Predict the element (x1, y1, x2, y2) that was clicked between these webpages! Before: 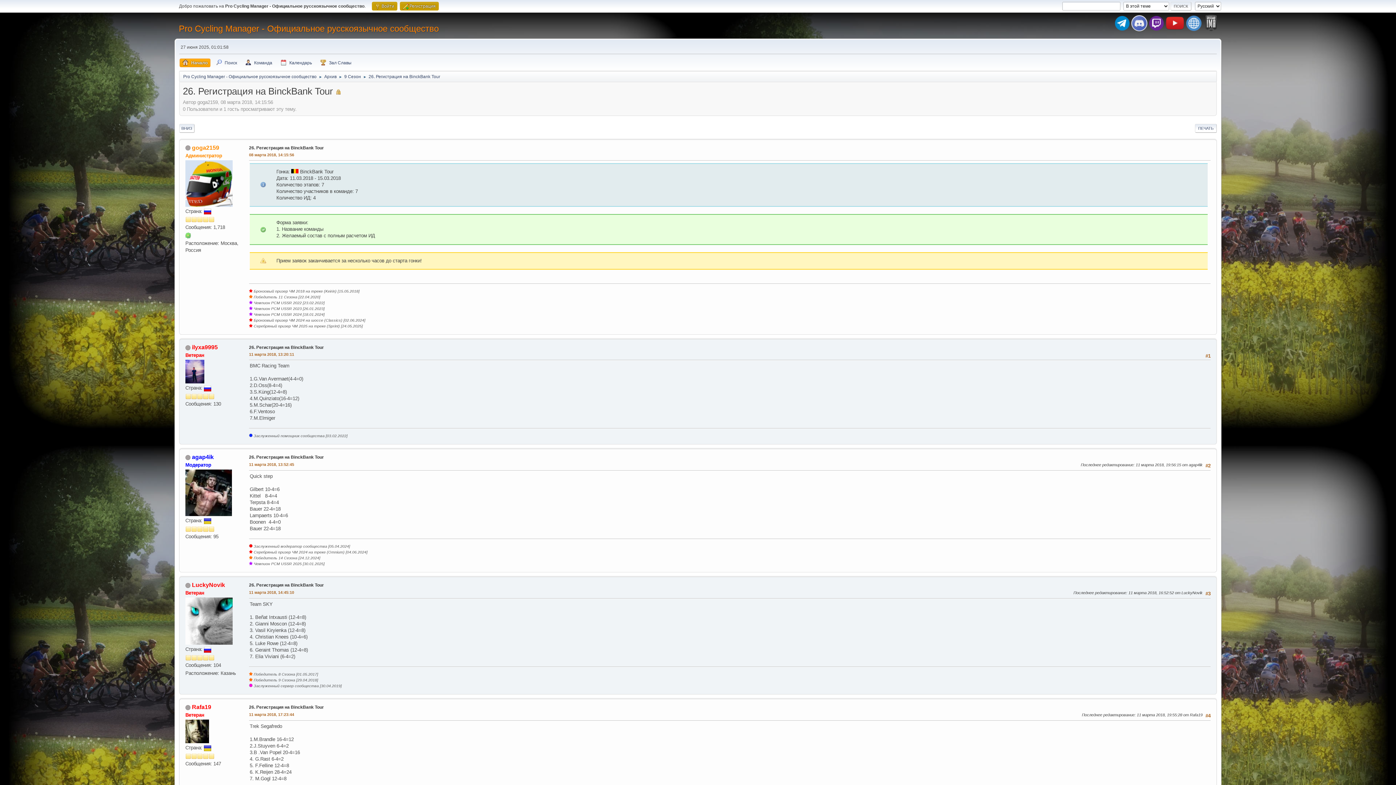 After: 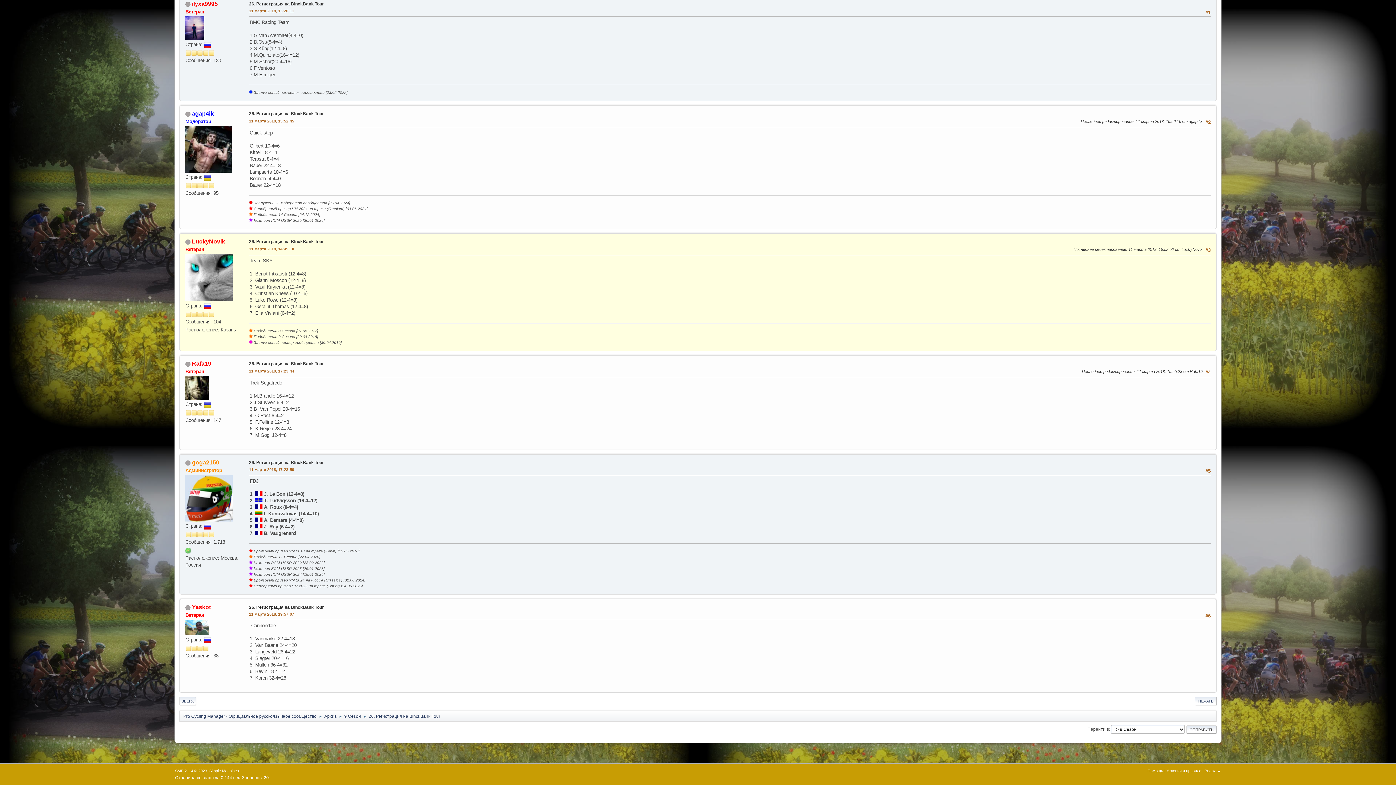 Action: bbox: (249, 589, 294, 596) label: 11 марта 2018, 14:45:10